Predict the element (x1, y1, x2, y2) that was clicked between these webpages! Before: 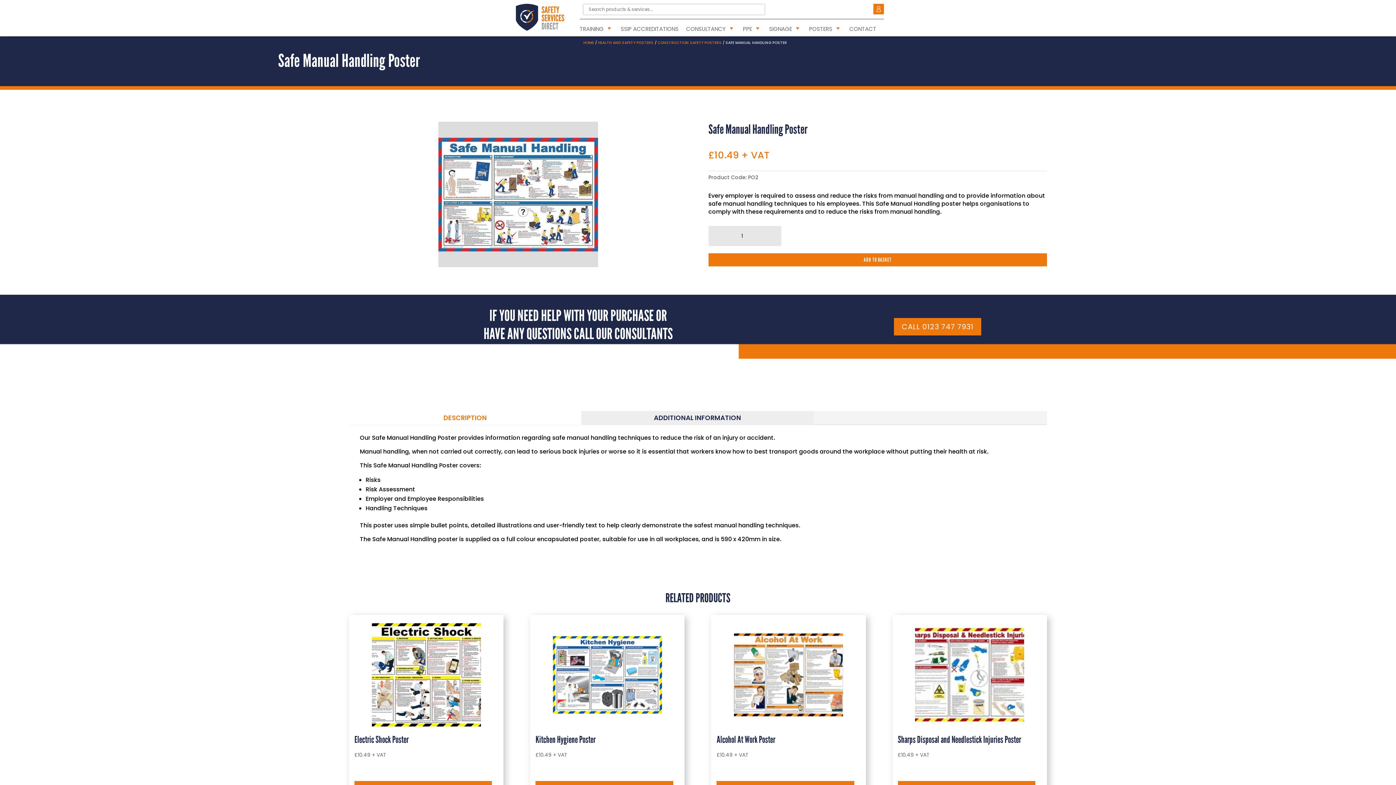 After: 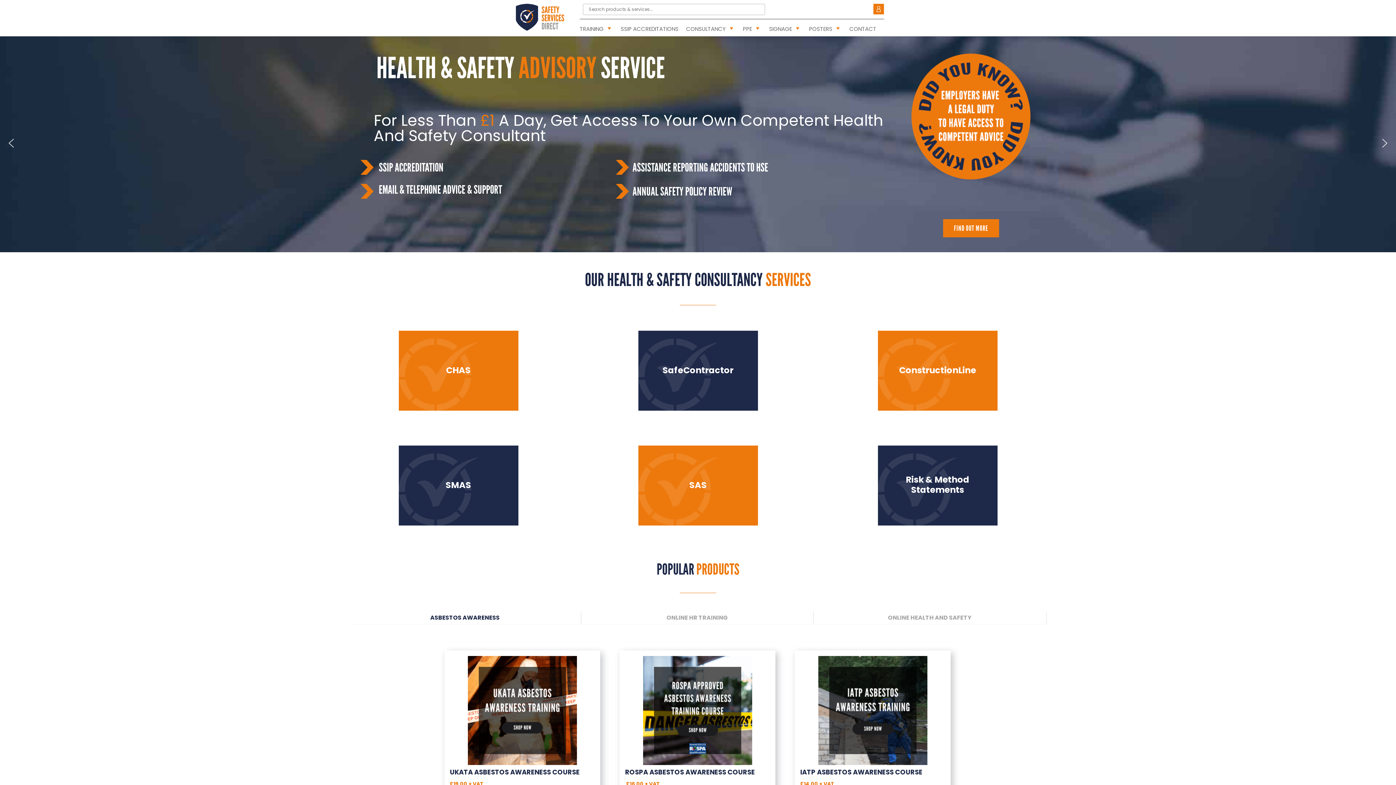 Action: bbox: (515, 24, 564, 32)